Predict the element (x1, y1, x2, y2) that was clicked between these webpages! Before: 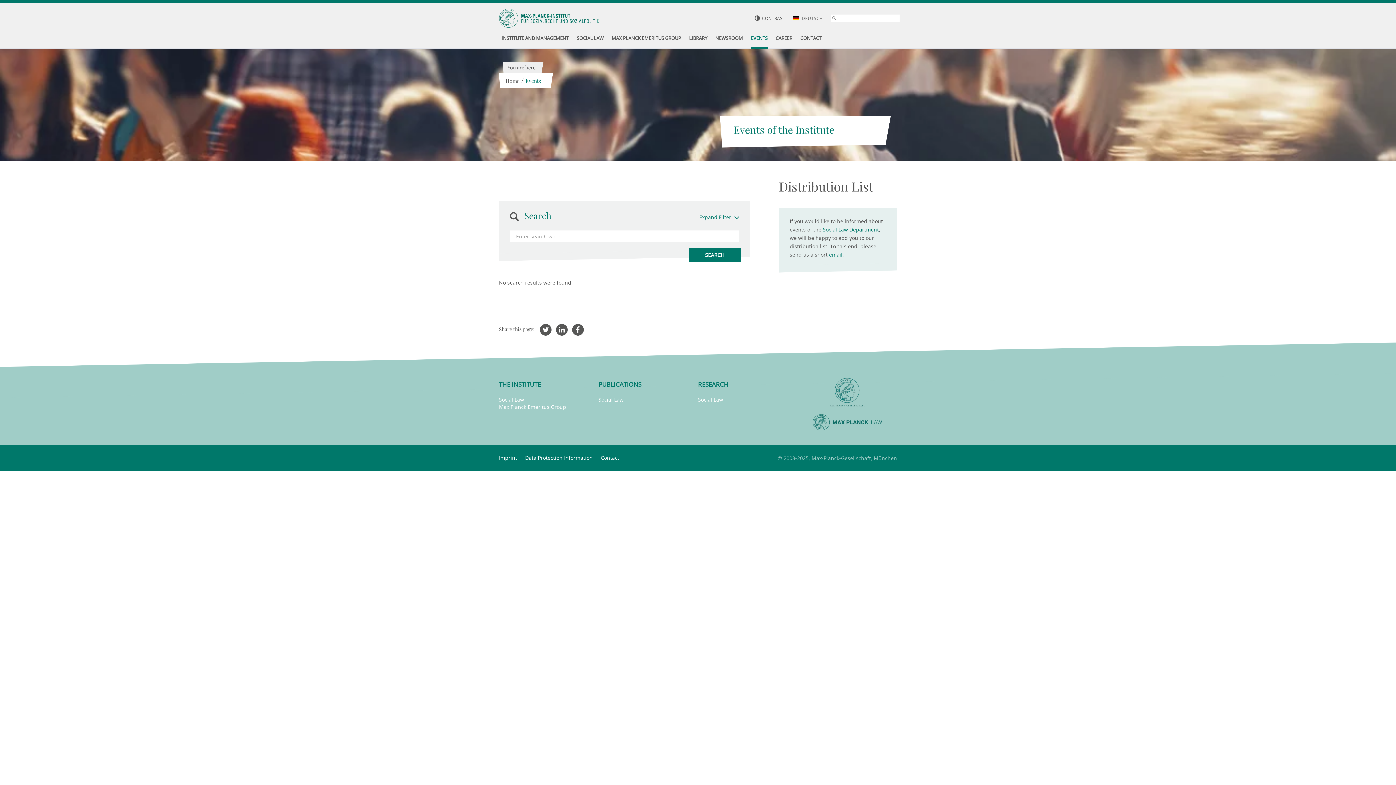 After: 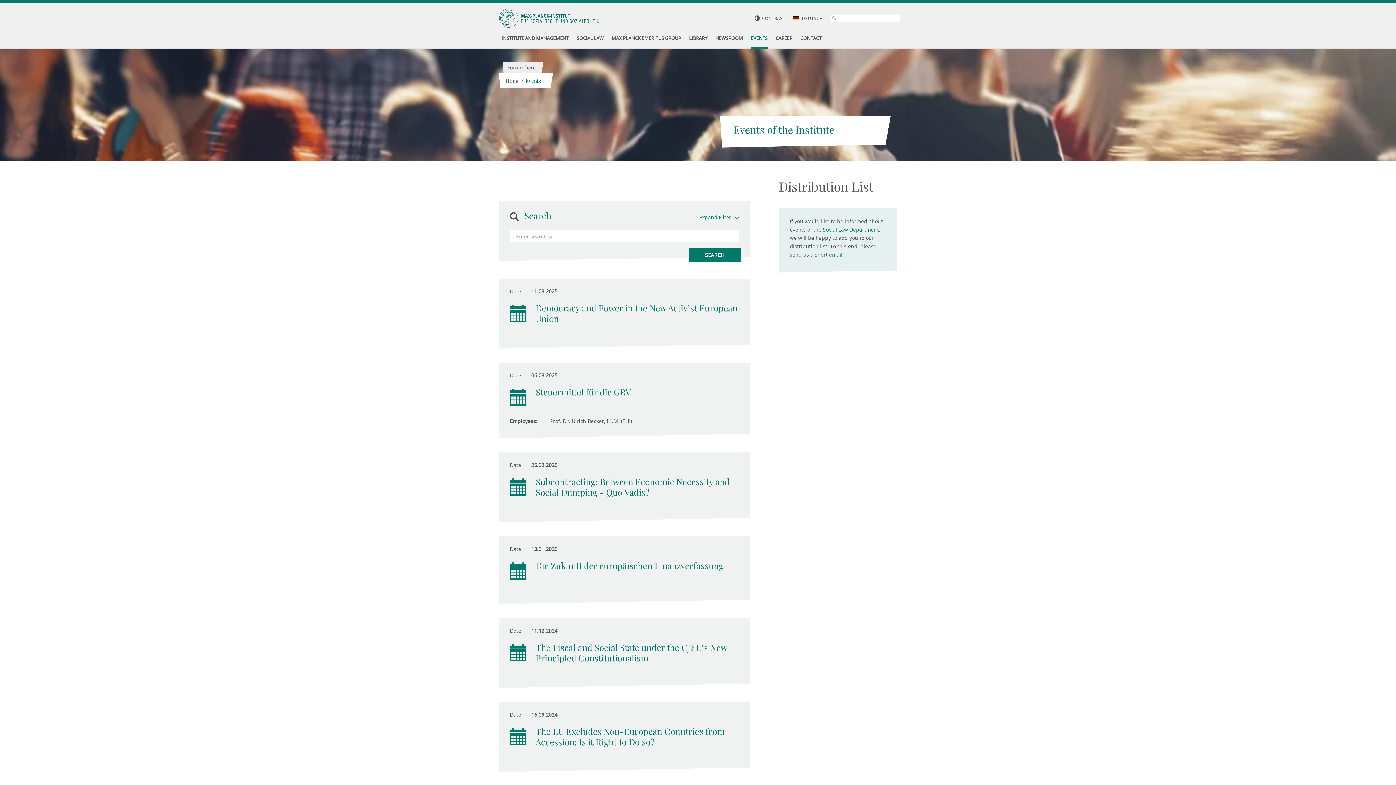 Action: label: Events bbox: (525, 77, 541, 84)